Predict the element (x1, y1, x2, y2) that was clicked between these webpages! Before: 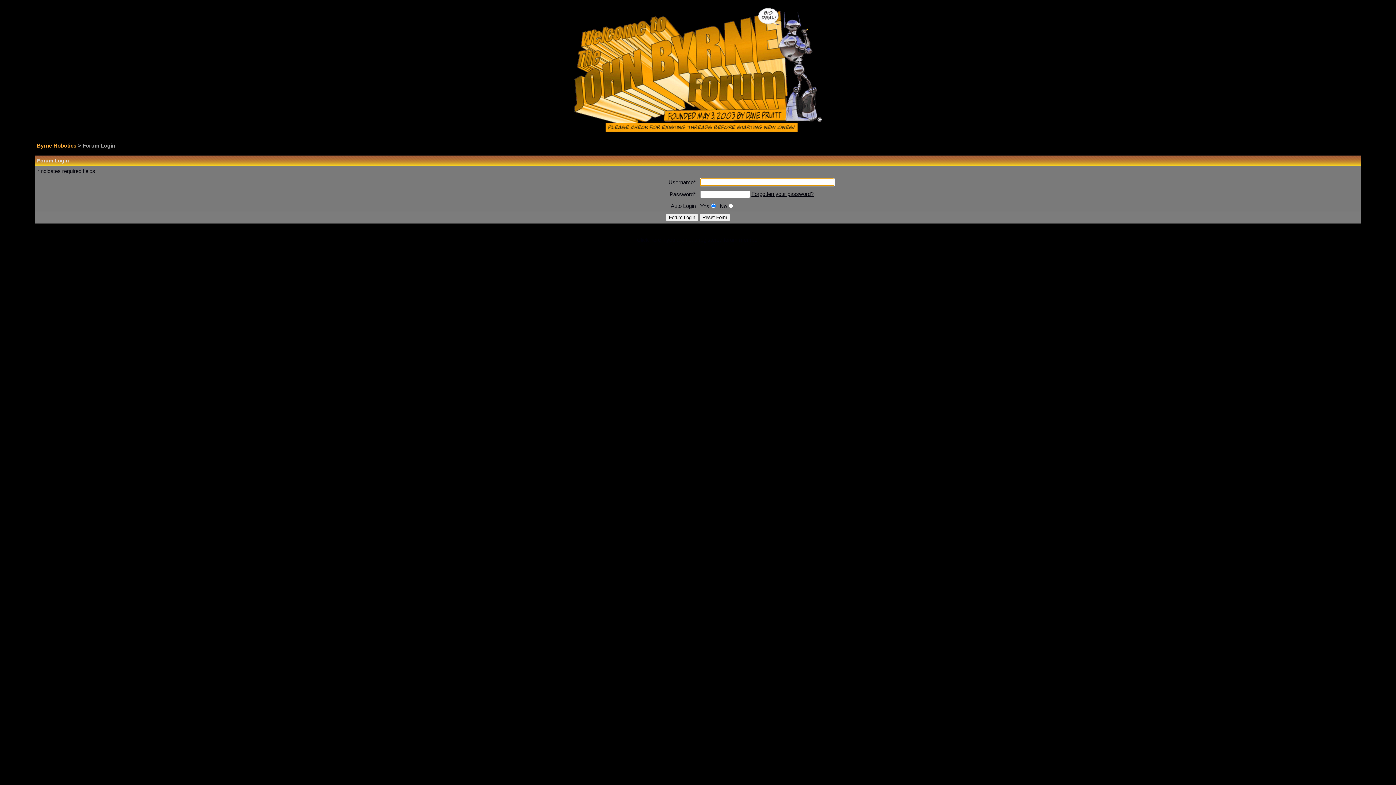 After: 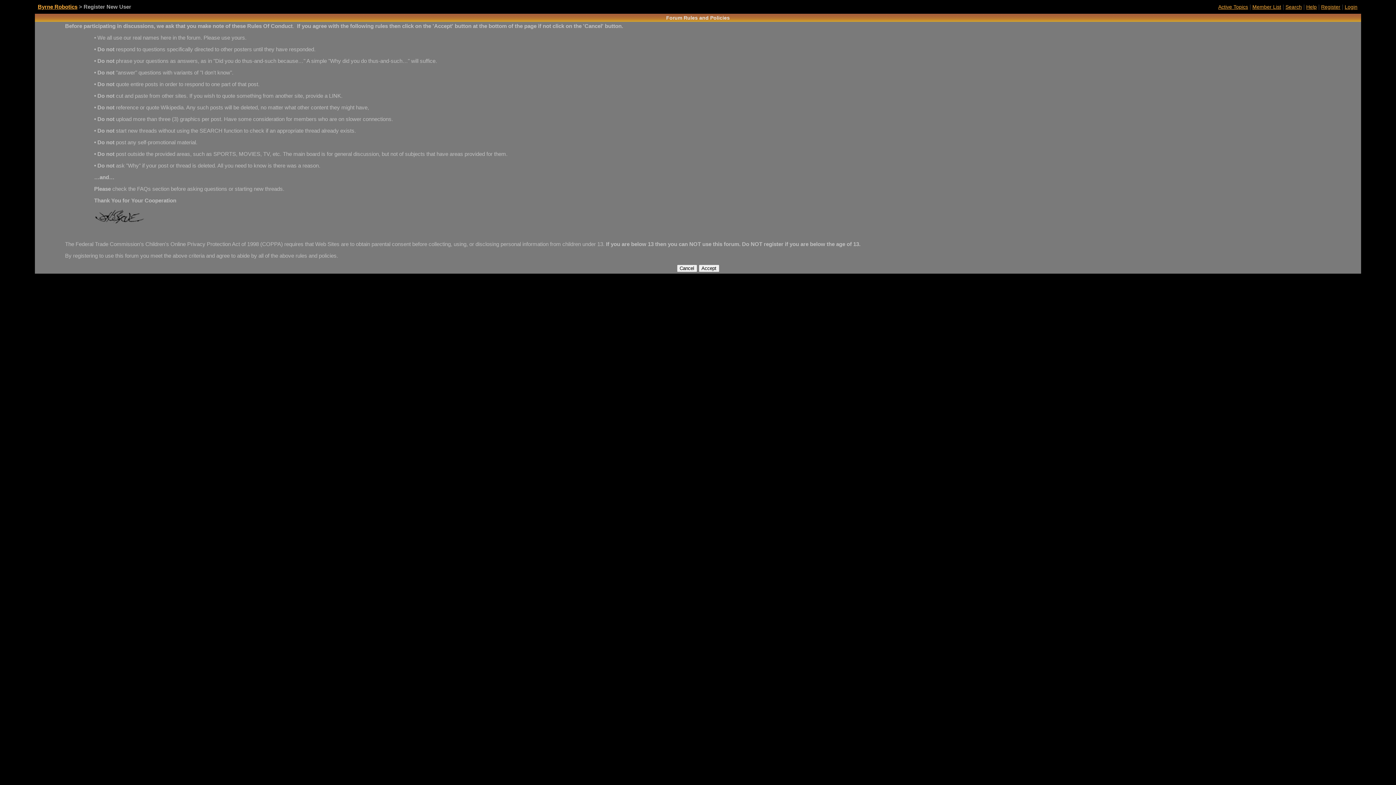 Action: bbox: (637, 236, 759, 242) label: Click here if you are not a registered forum member